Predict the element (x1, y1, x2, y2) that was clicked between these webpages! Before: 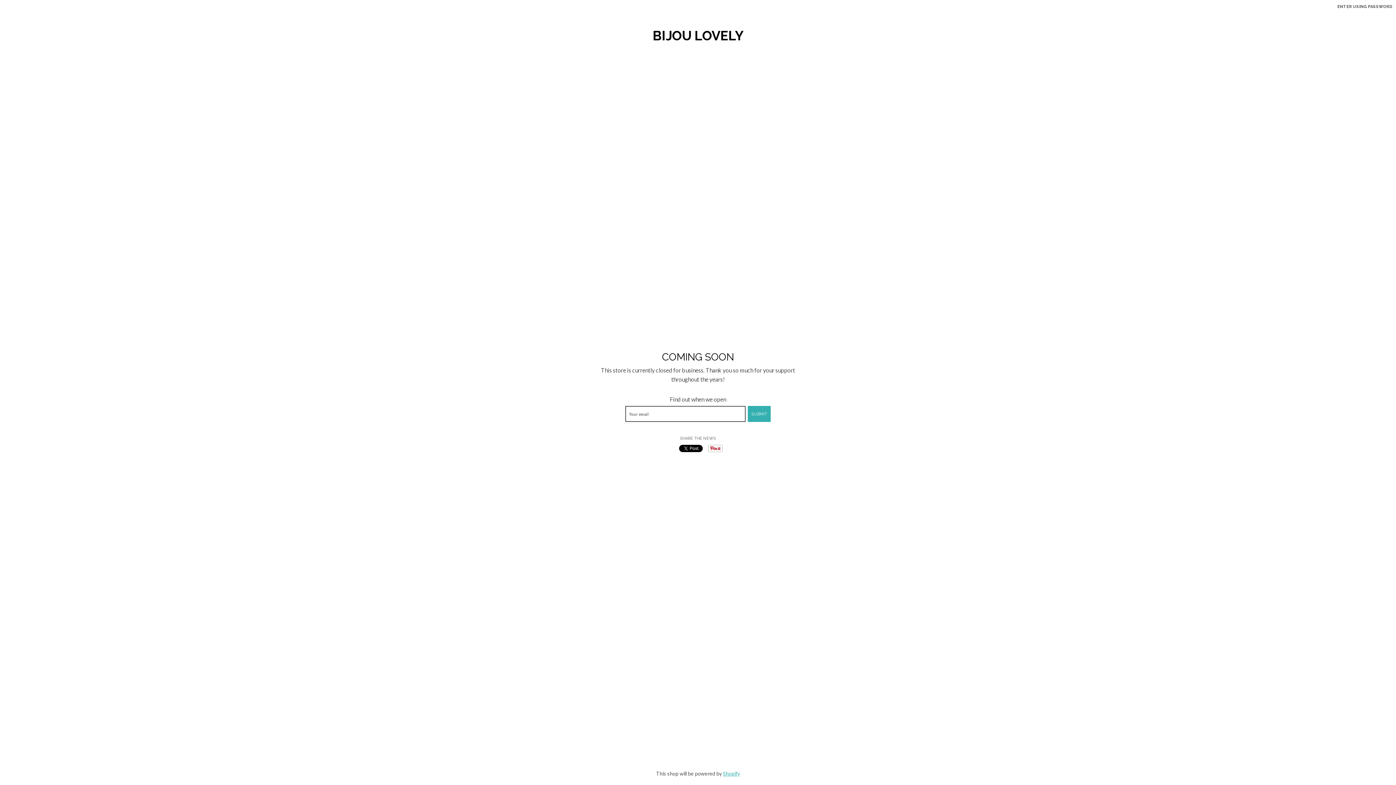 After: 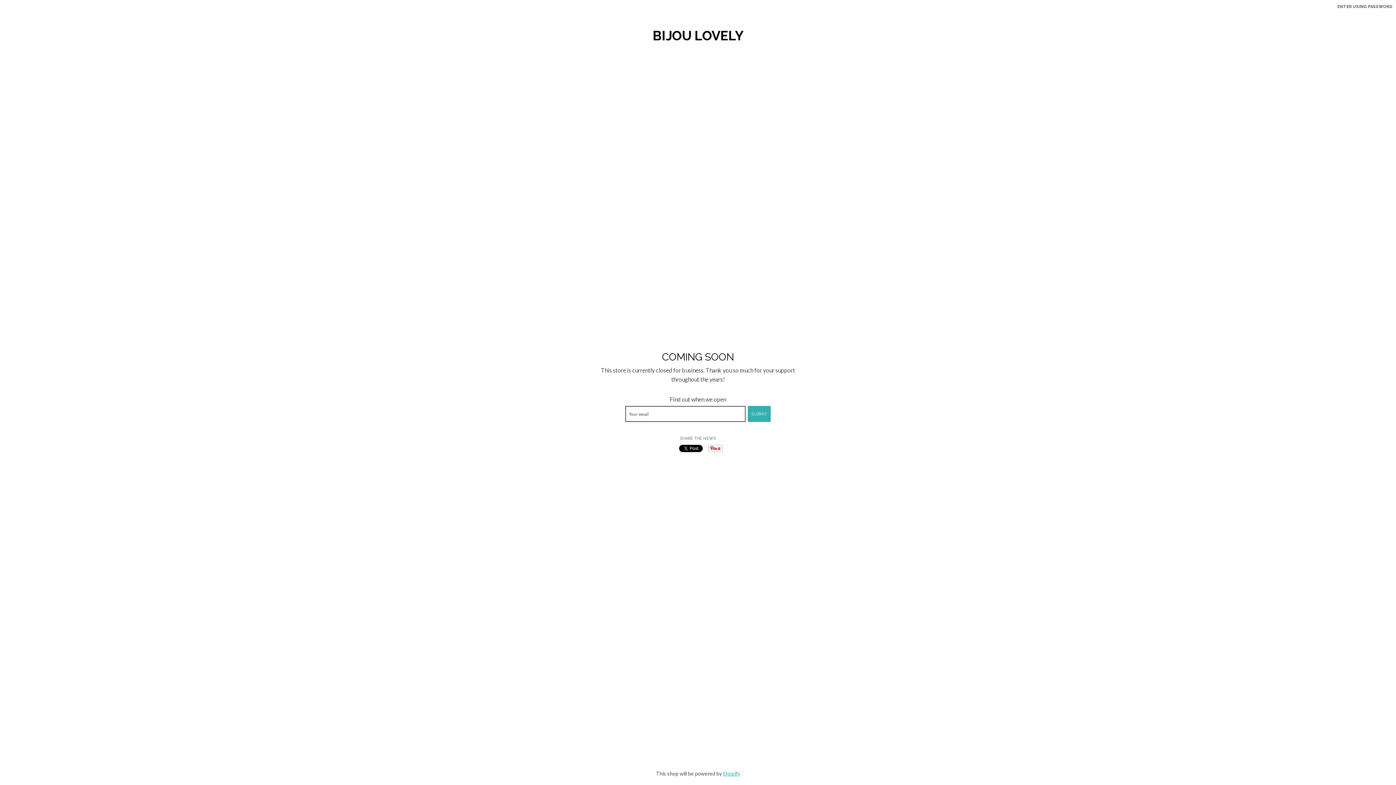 Action: bbox: (652, 29, 743, 42) label: BIJOU LOVELY